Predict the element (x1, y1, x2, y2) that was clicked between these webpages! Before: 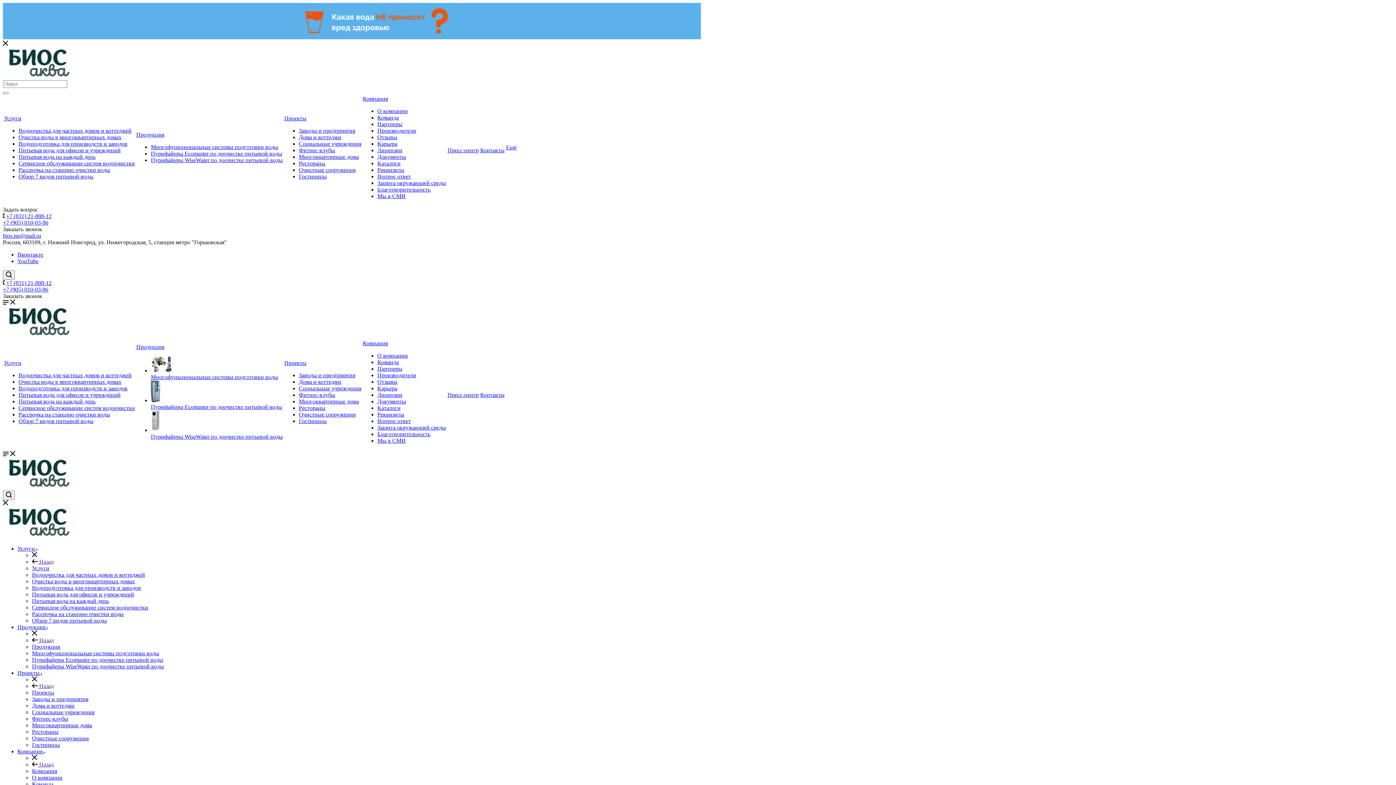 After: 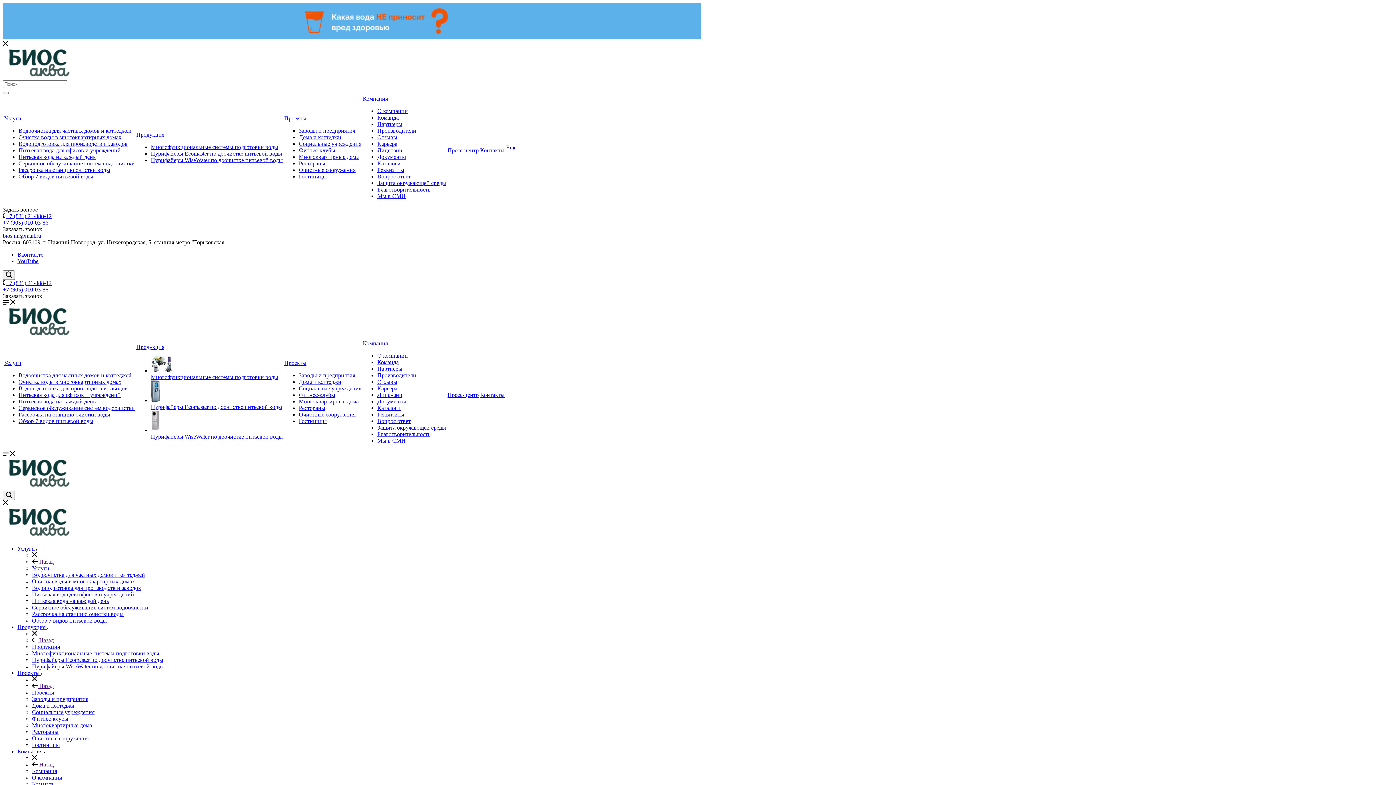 Action: label: Гостиницы bbox: (32, 742, 60, 748)